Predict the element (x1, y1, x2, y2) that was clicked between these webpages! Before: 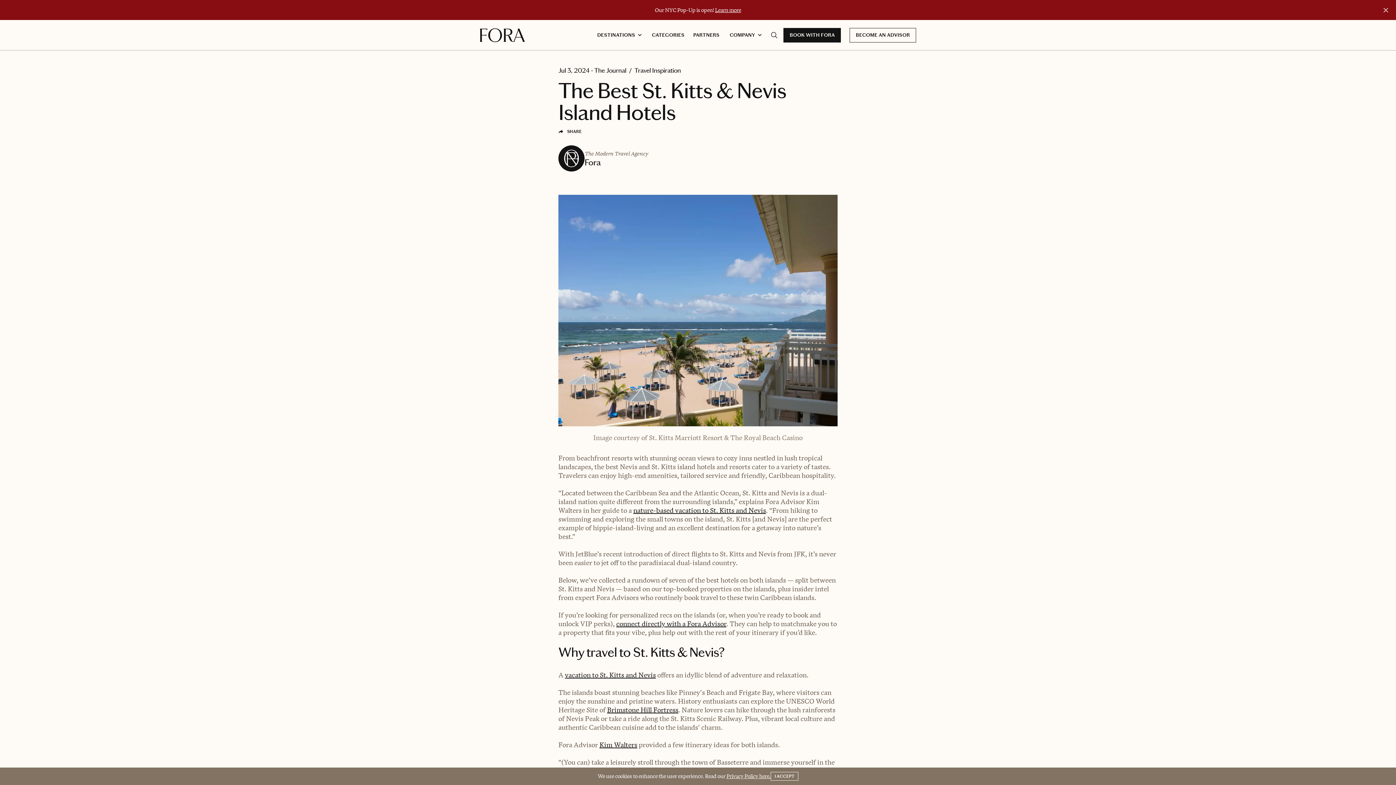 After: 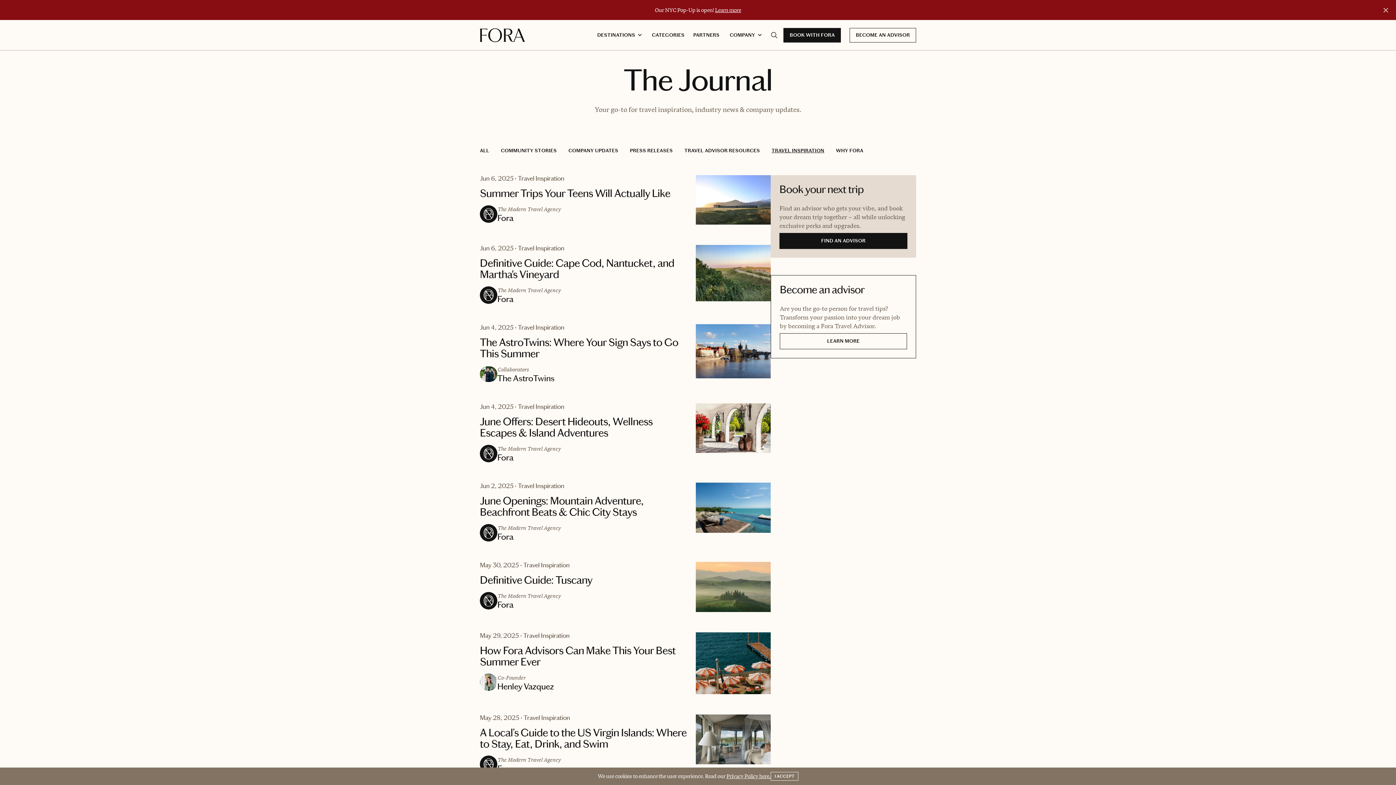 Action: bbox: (634, 67, 681, 74) label: Travel Inspiration